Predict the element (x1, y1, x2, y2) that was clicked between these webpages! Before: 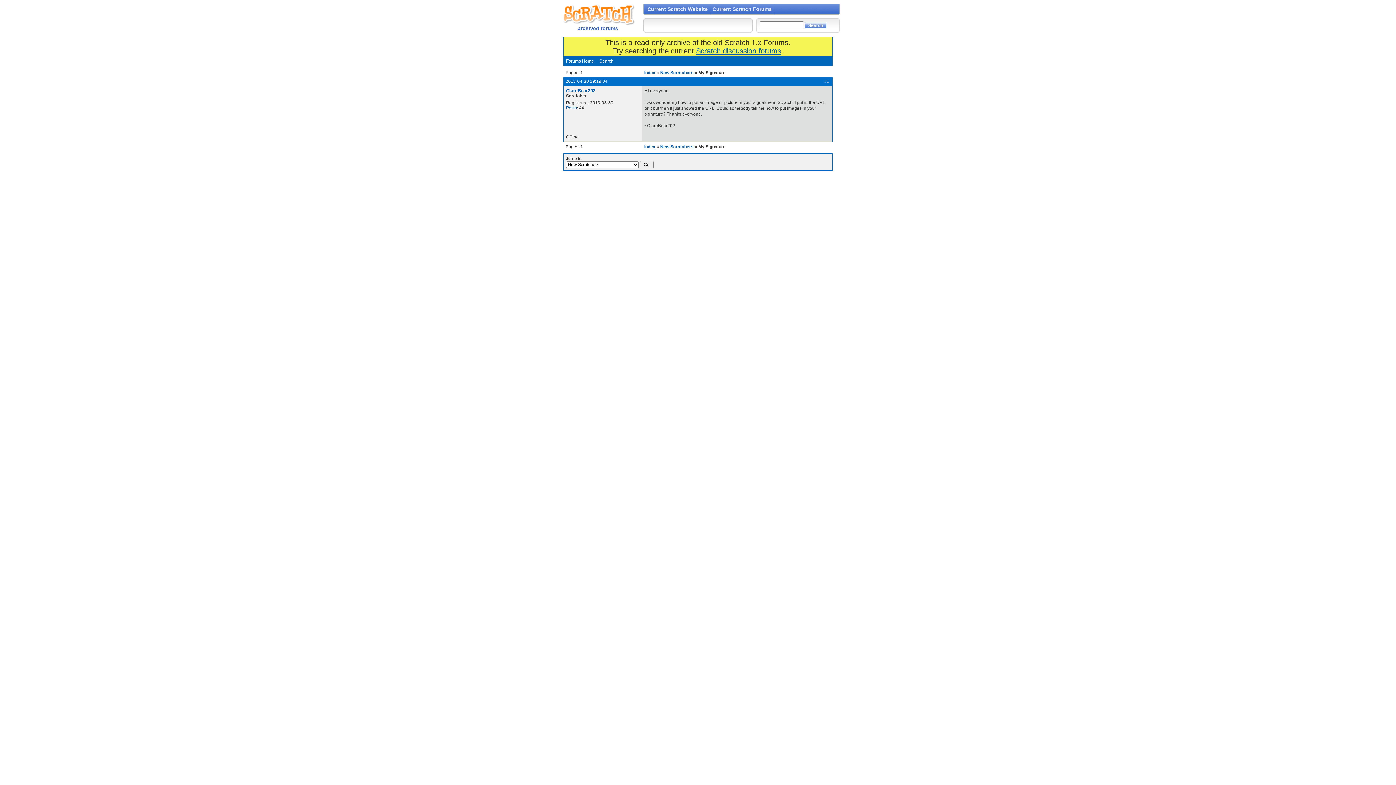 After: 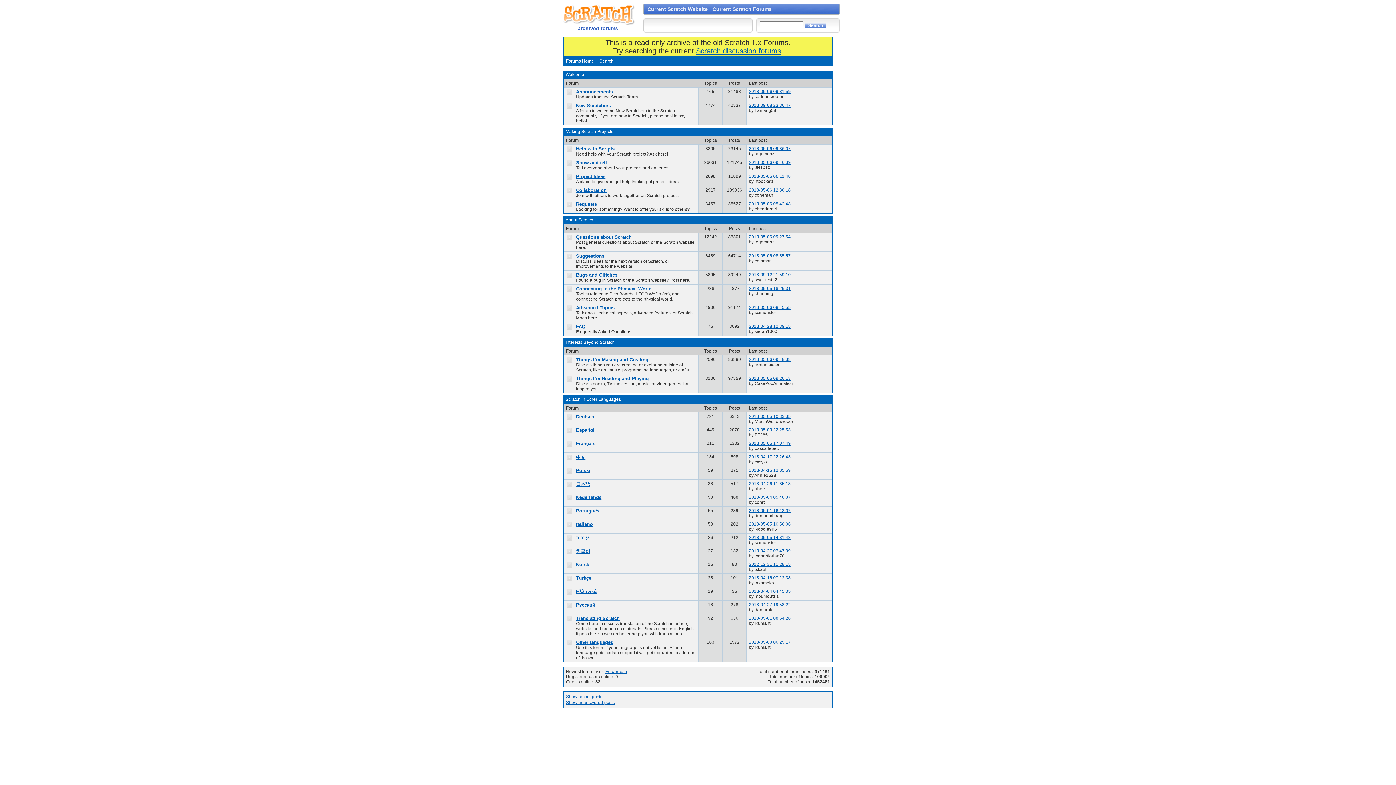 Action: label: Index bbox: (644, 144, 655, 149)